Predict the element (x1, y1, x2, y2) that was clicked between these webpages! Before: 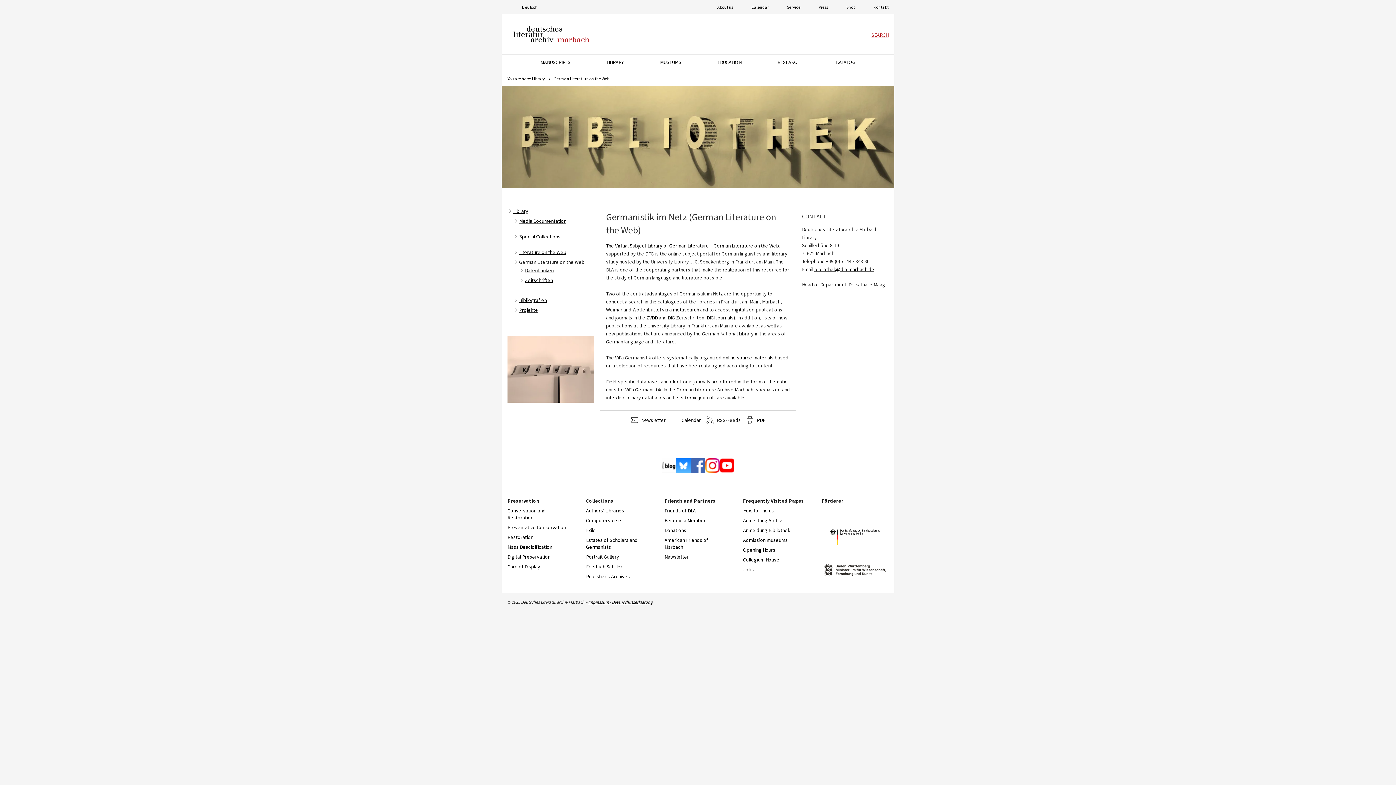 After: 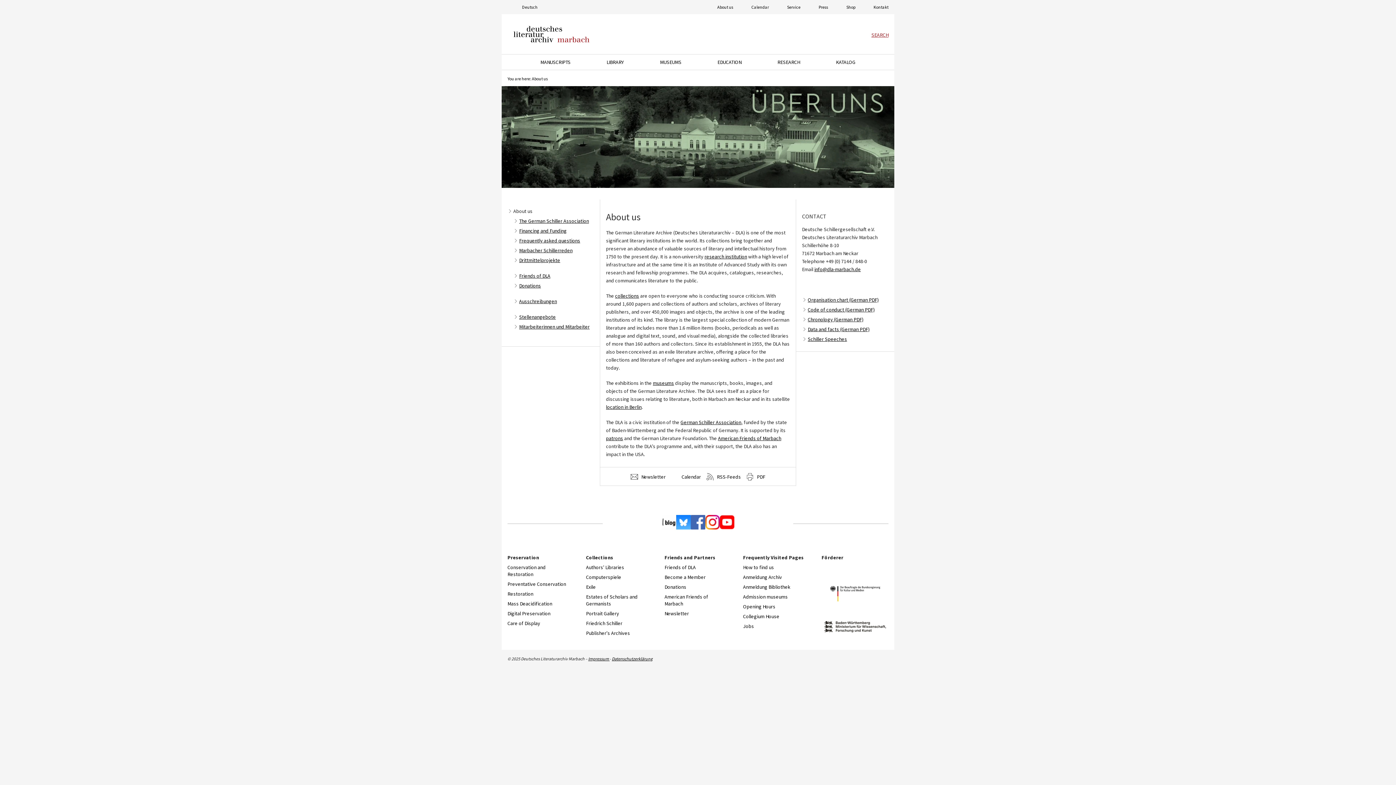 Action: bbox: (717, 4, 733, 9) label: About us